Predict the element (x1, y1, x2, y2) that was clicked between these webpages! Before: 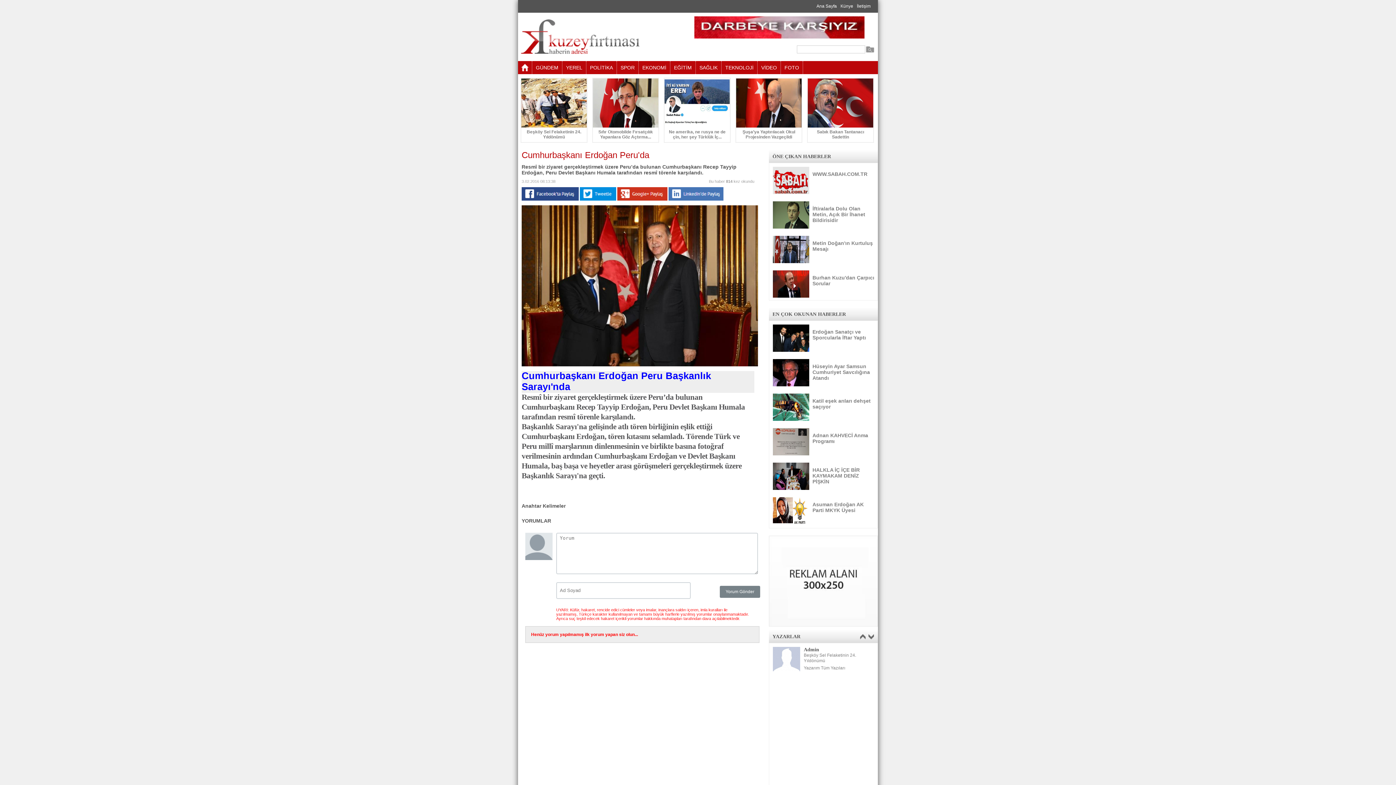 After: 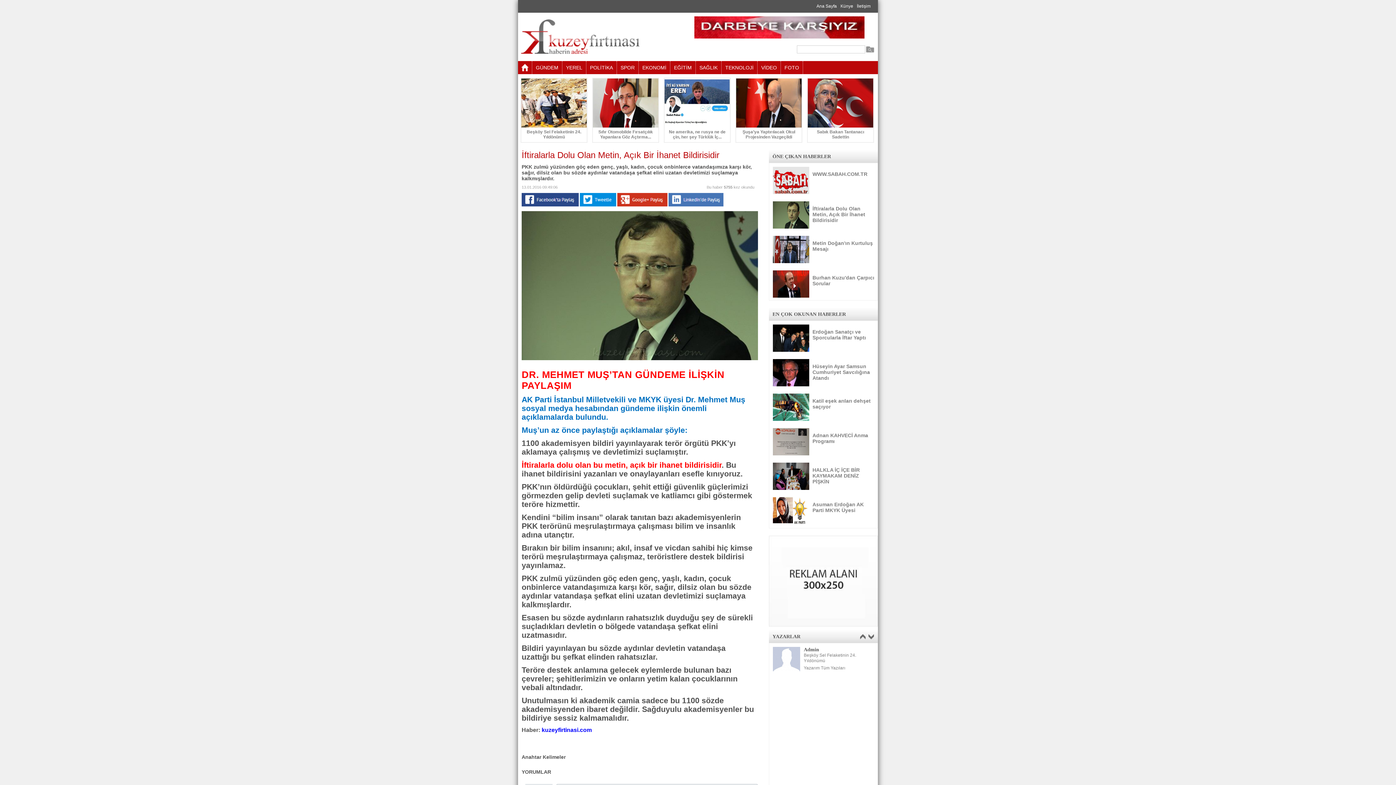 Action: label: İftiralarla Dolu Olan Metin, Açık Bir İhanet Bildirisidir bbox: (769, 197, 877, 232)